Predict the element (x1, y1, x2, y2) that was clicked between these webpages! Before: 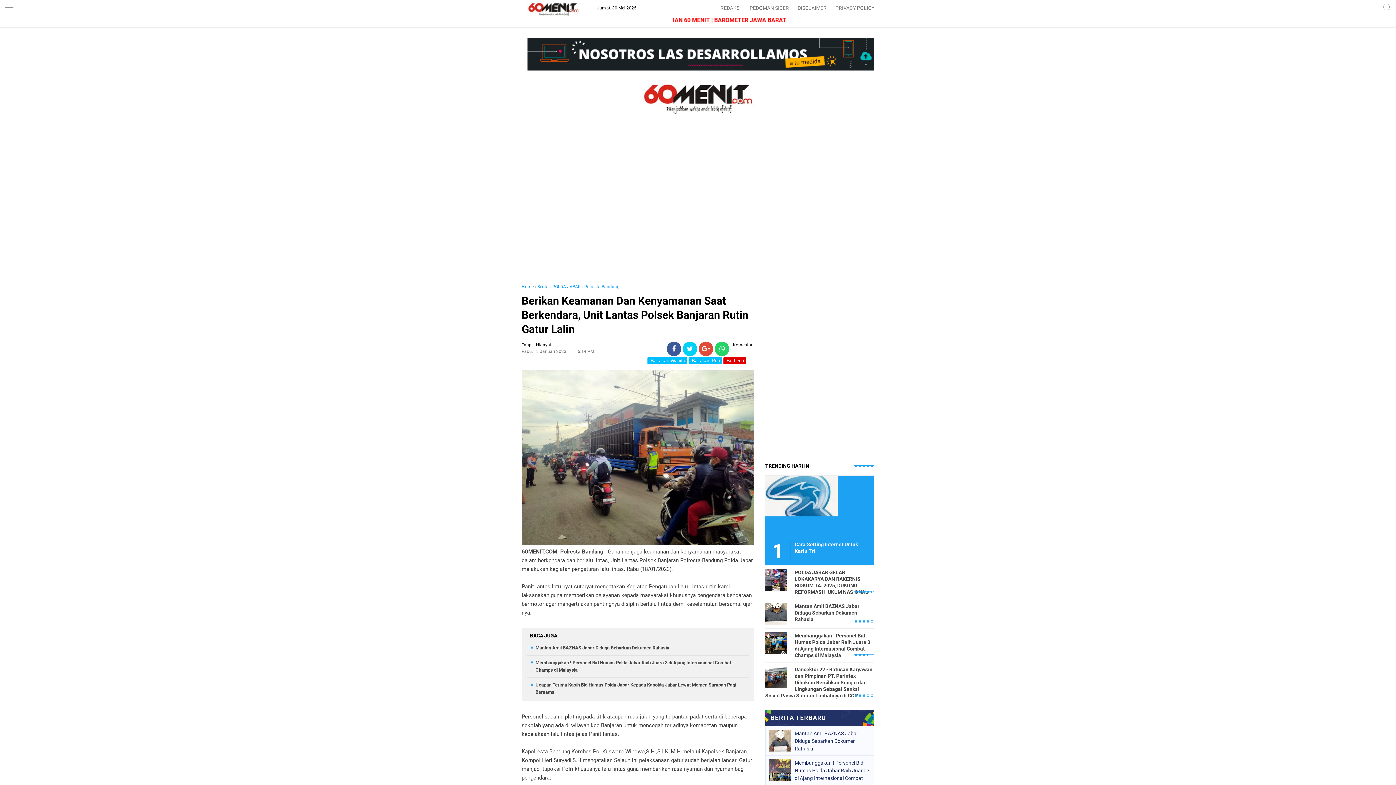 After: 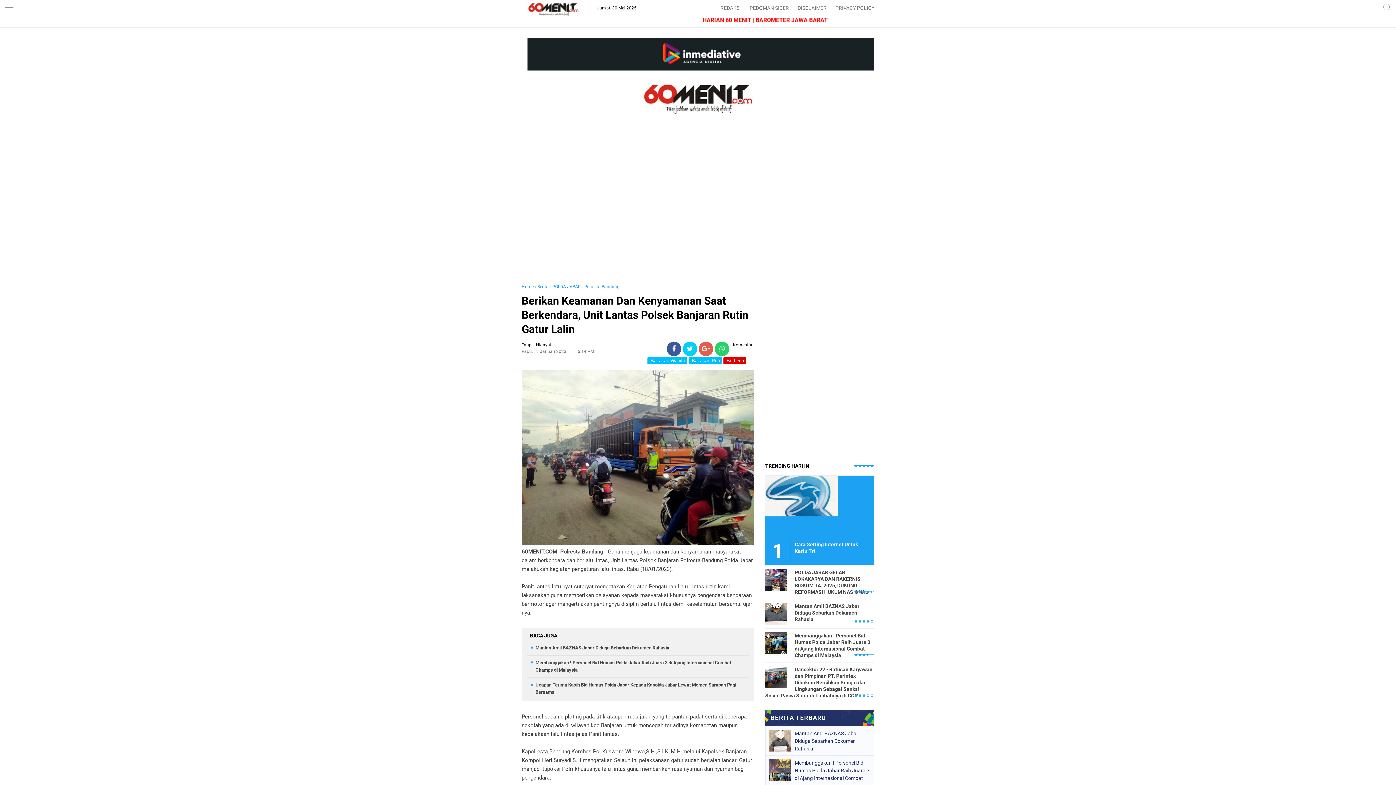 Action: bbox: (698, 345, 713, 352)